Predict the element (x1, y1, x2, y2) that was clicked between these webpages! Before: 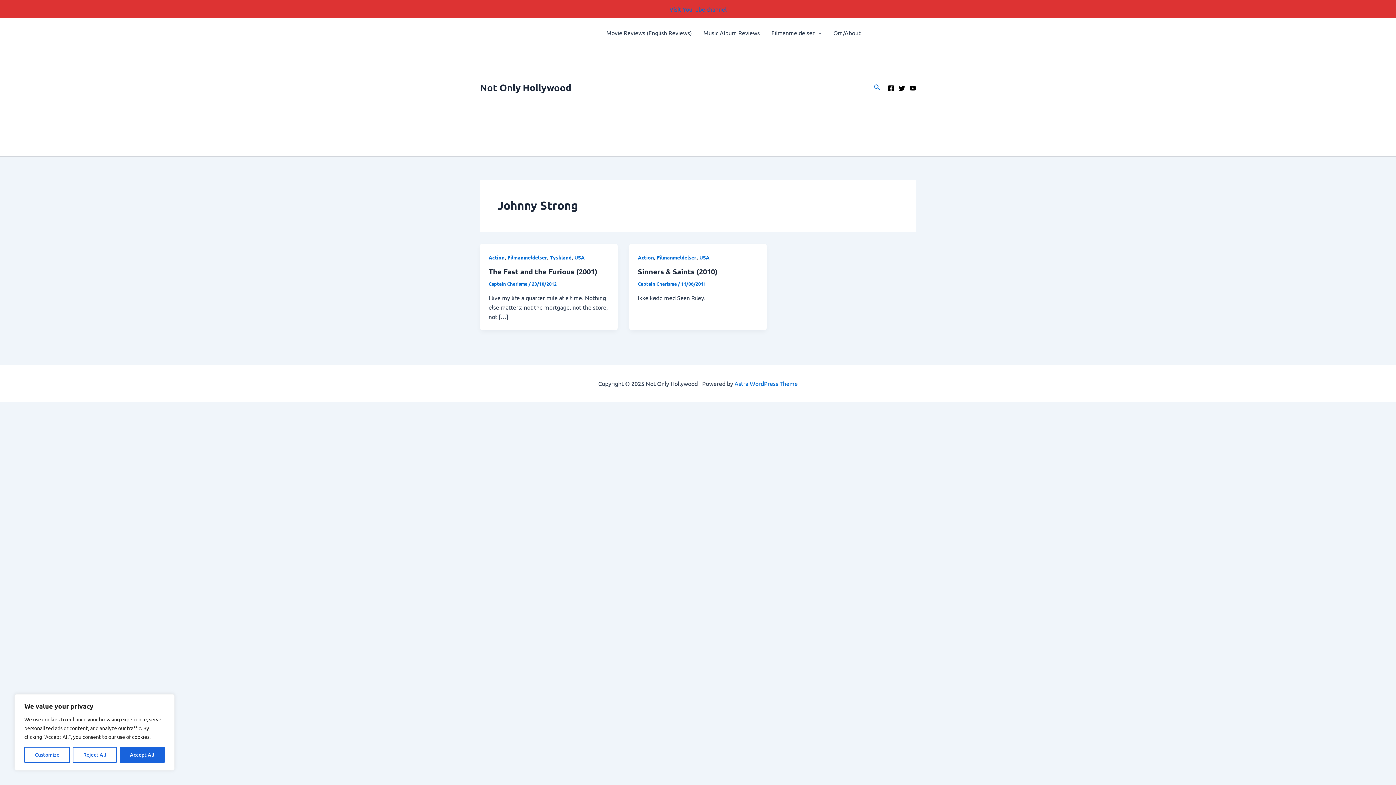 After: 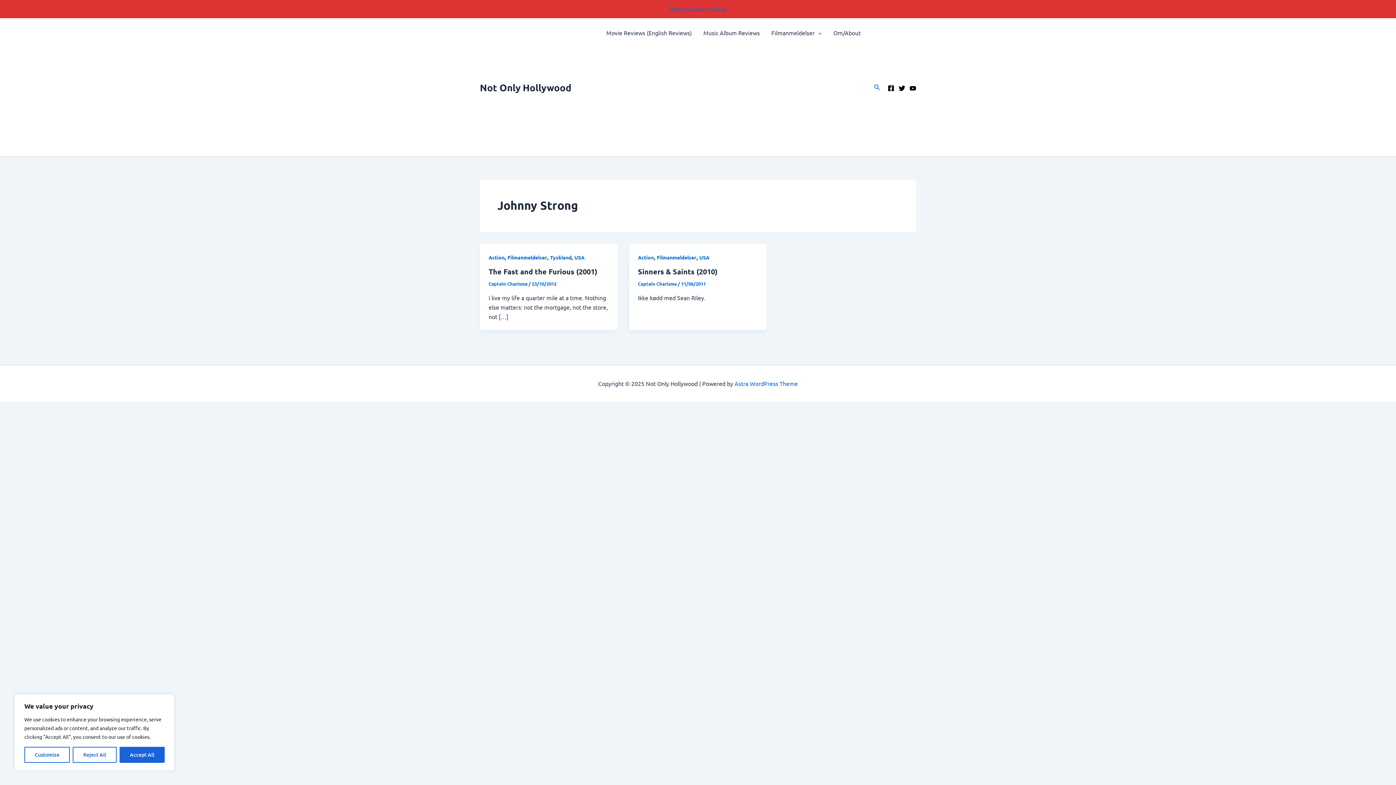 Action: bbox: (898, 85, 905, 91) label: Twitter